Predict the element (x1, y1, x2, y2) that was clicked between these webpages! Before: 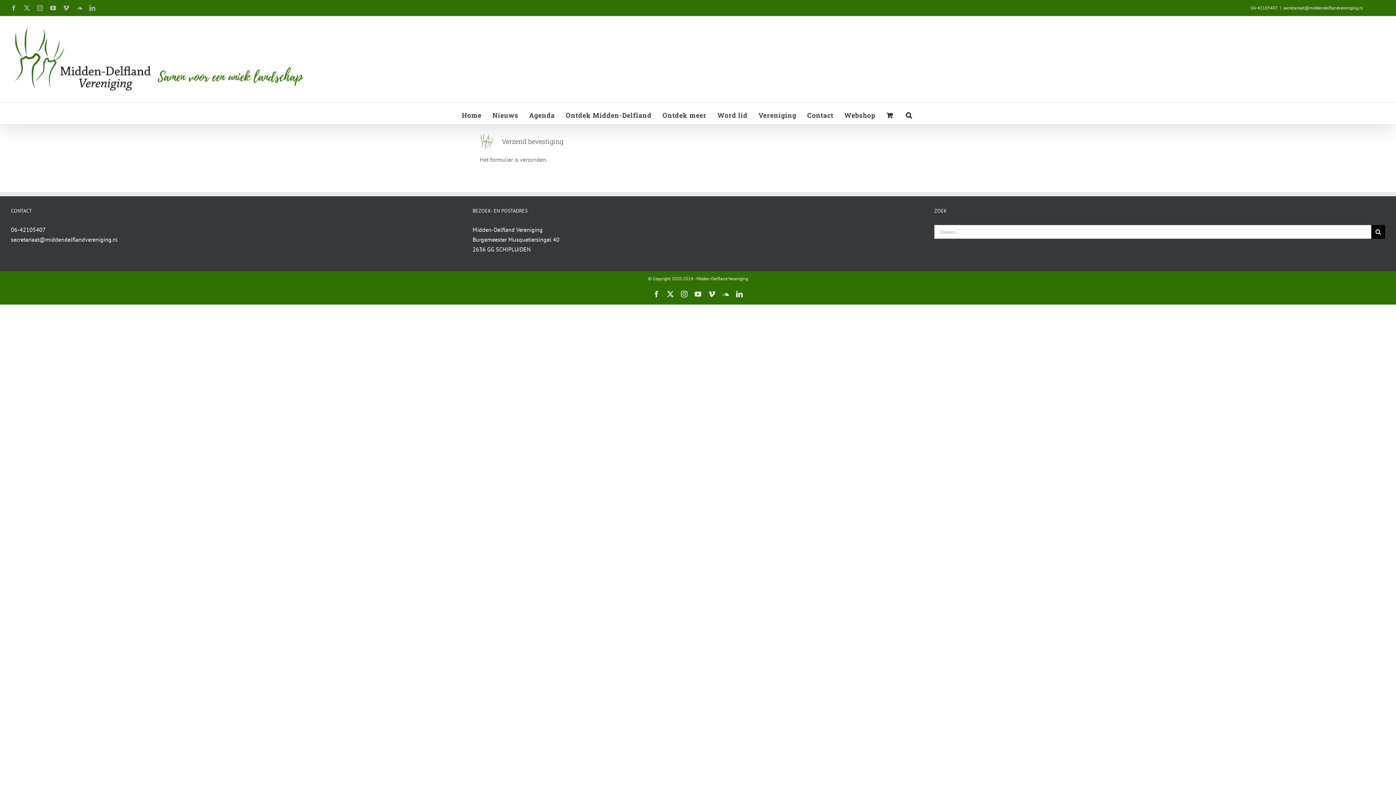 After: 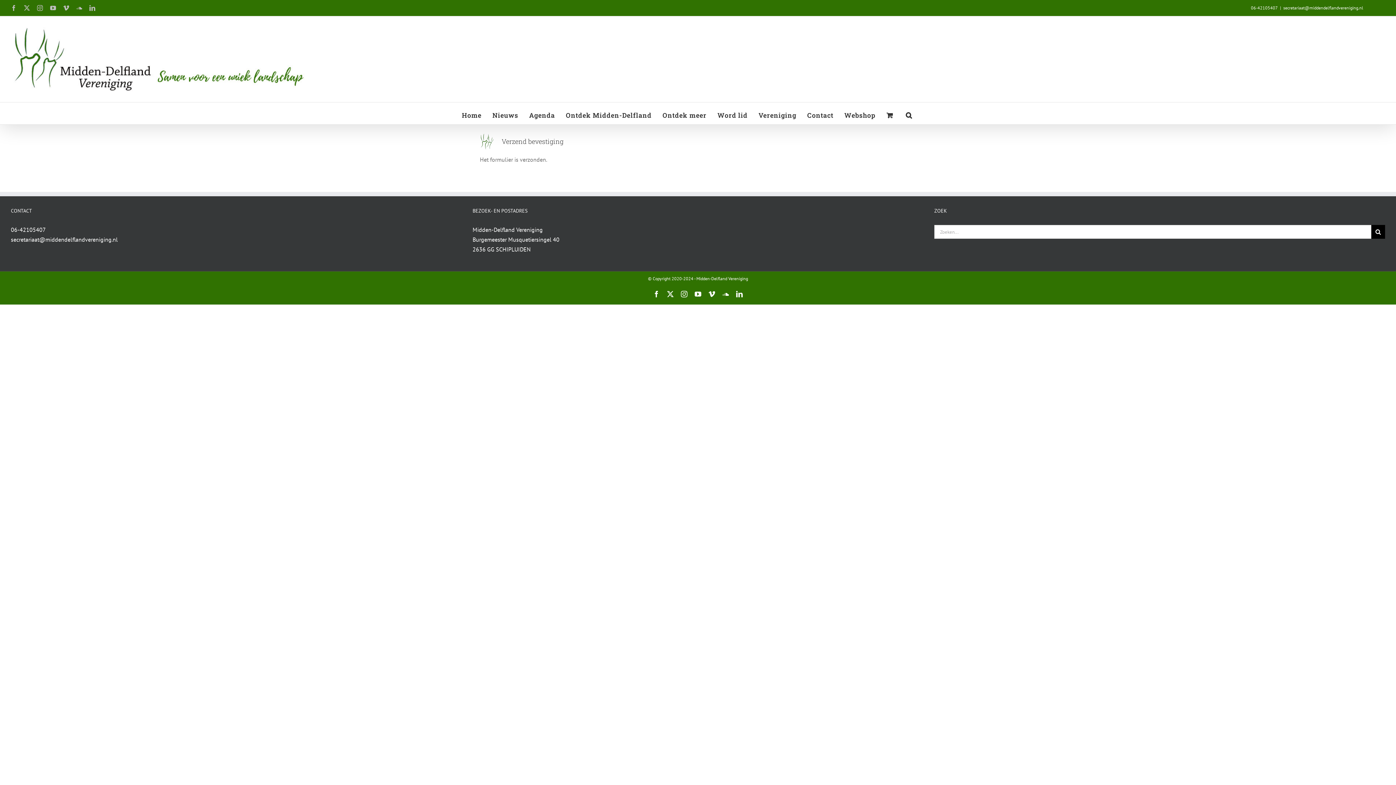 Action: label: LinkedIn bbox: (736, 290, 742, 297)